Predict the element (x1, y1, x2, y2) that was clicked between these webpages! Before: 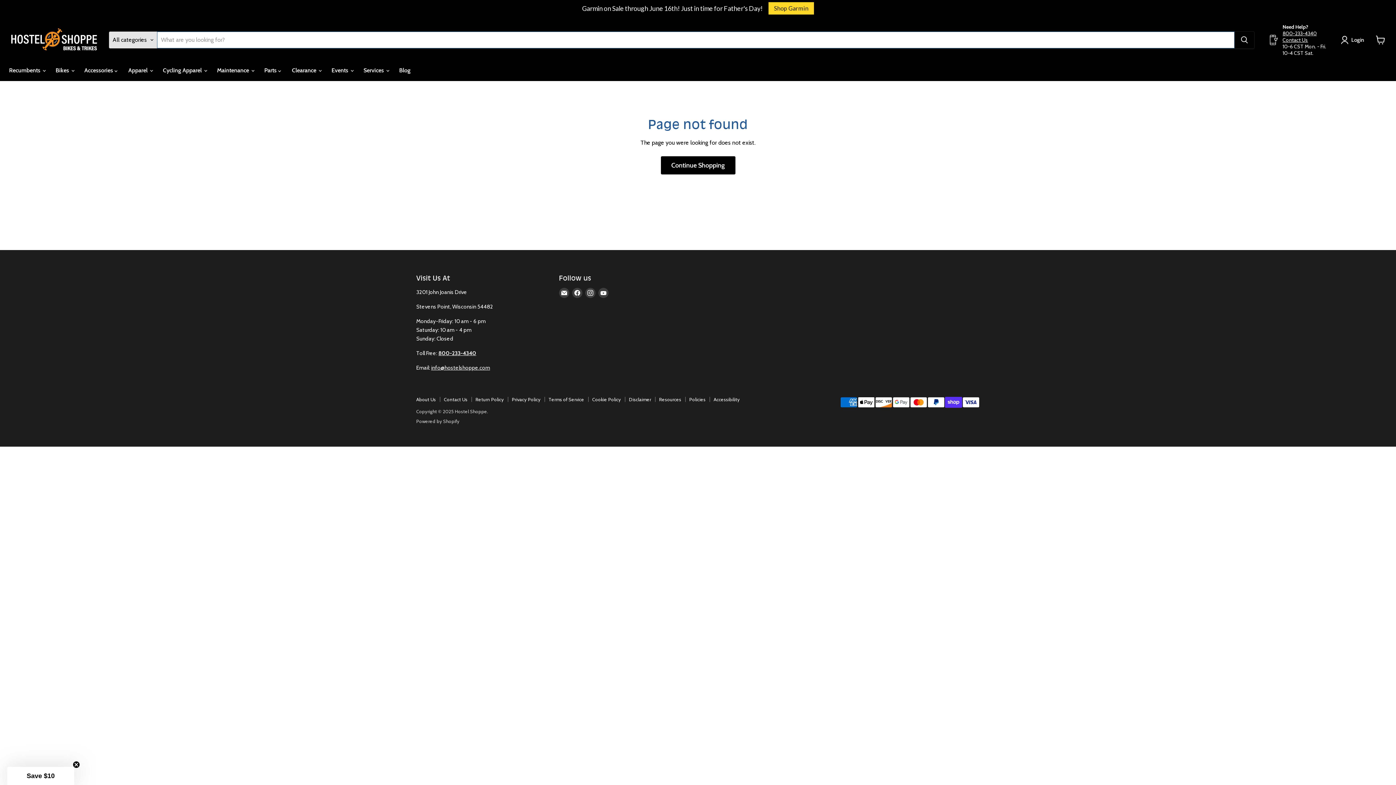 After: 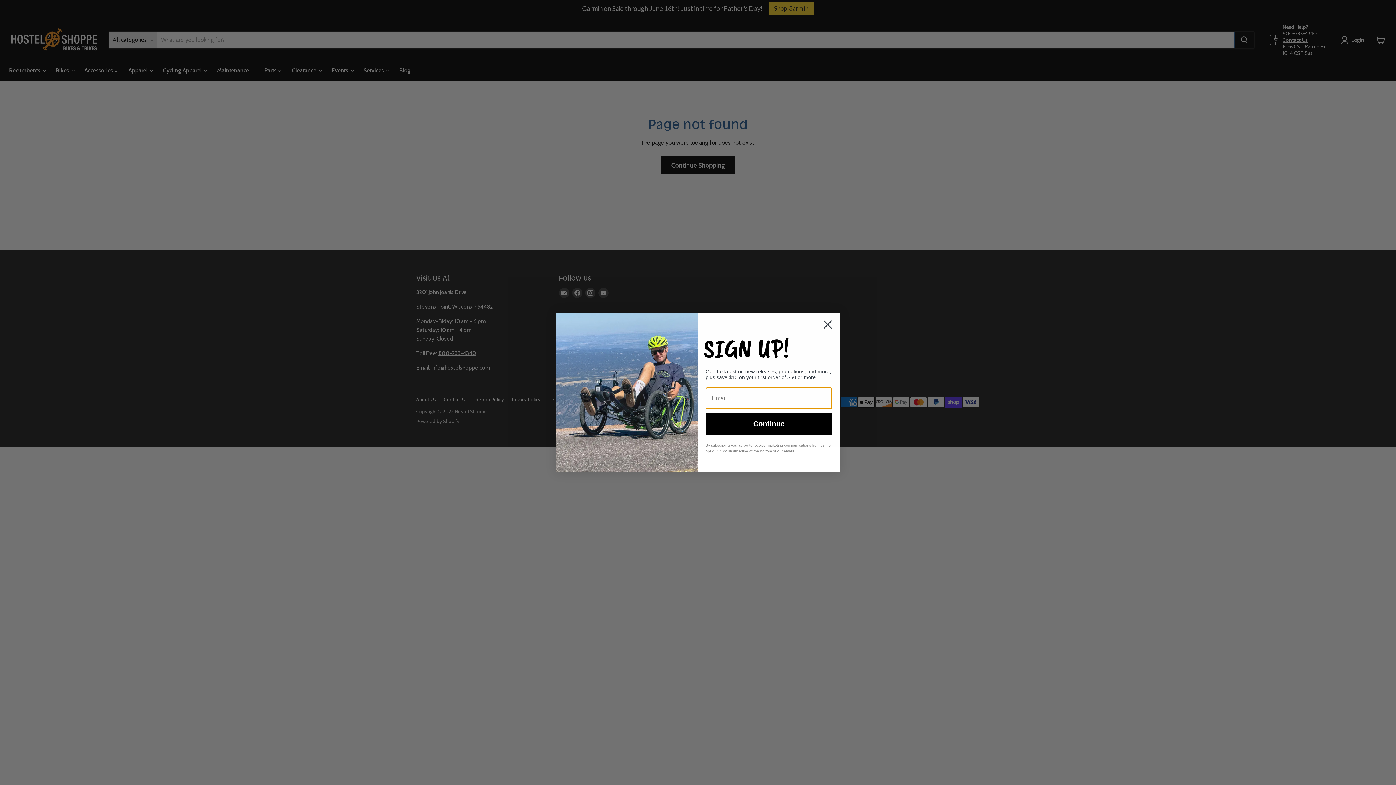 Action: label: 800-233-4340 bbox: (438, 350, 476, 356)